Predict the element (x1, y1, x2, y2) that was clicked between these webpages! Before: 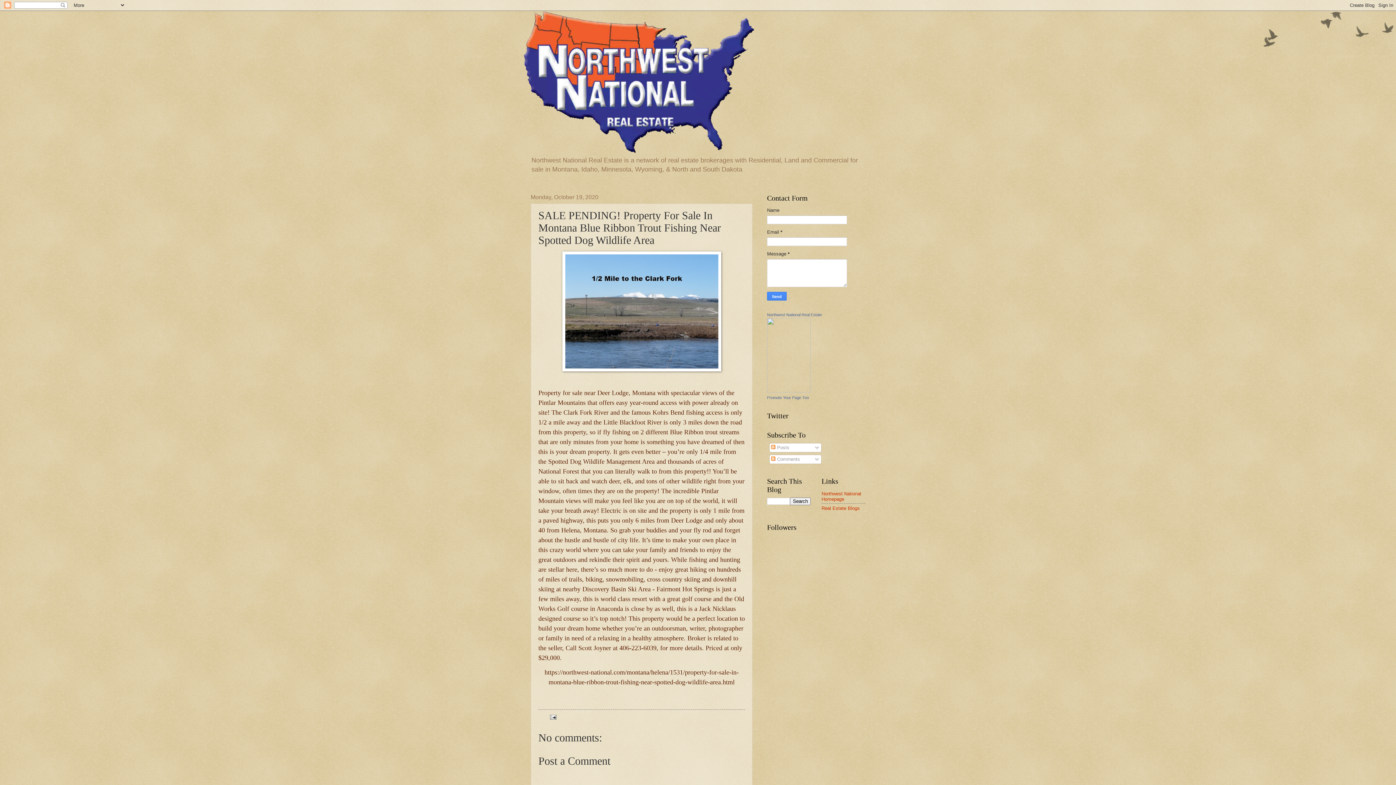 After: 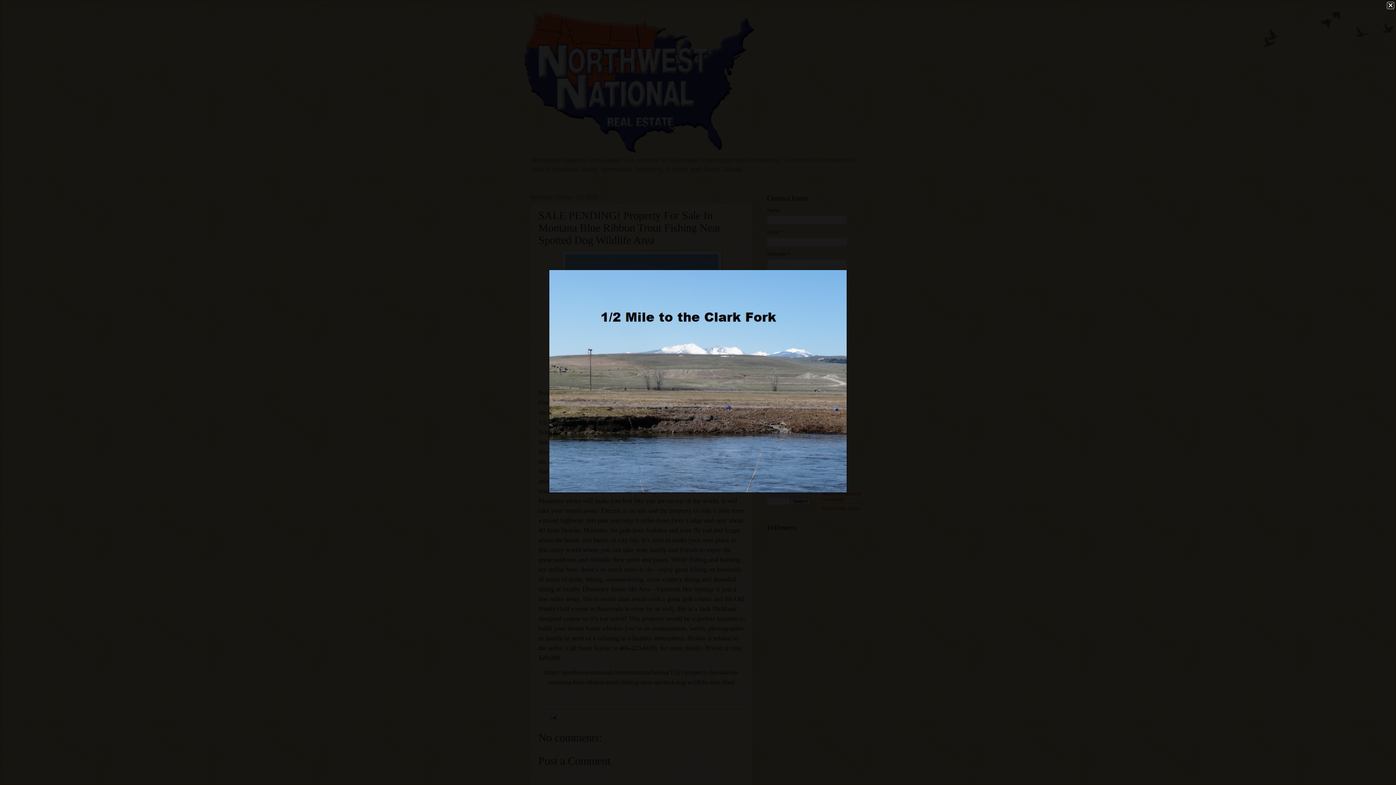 Action: bbox: (562, 367, 721, 372)